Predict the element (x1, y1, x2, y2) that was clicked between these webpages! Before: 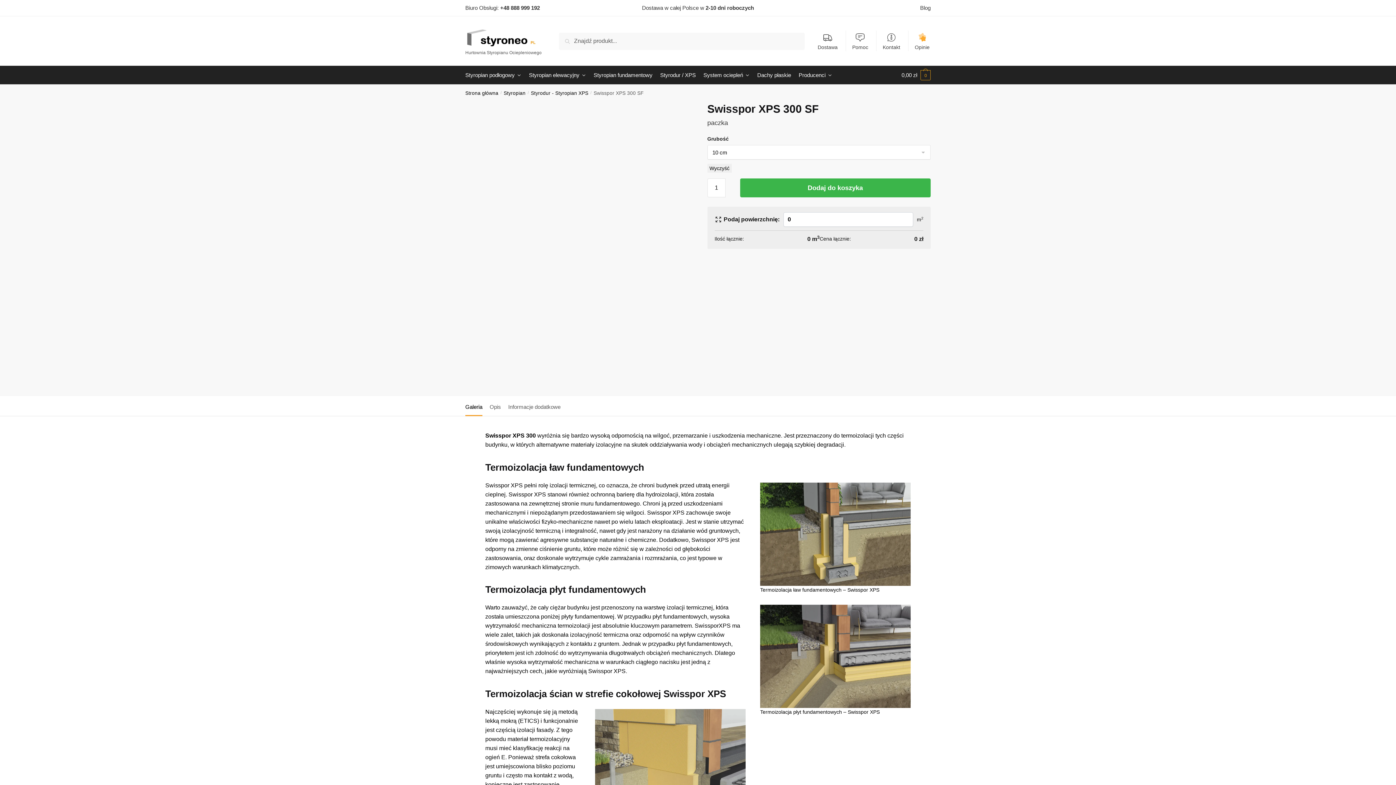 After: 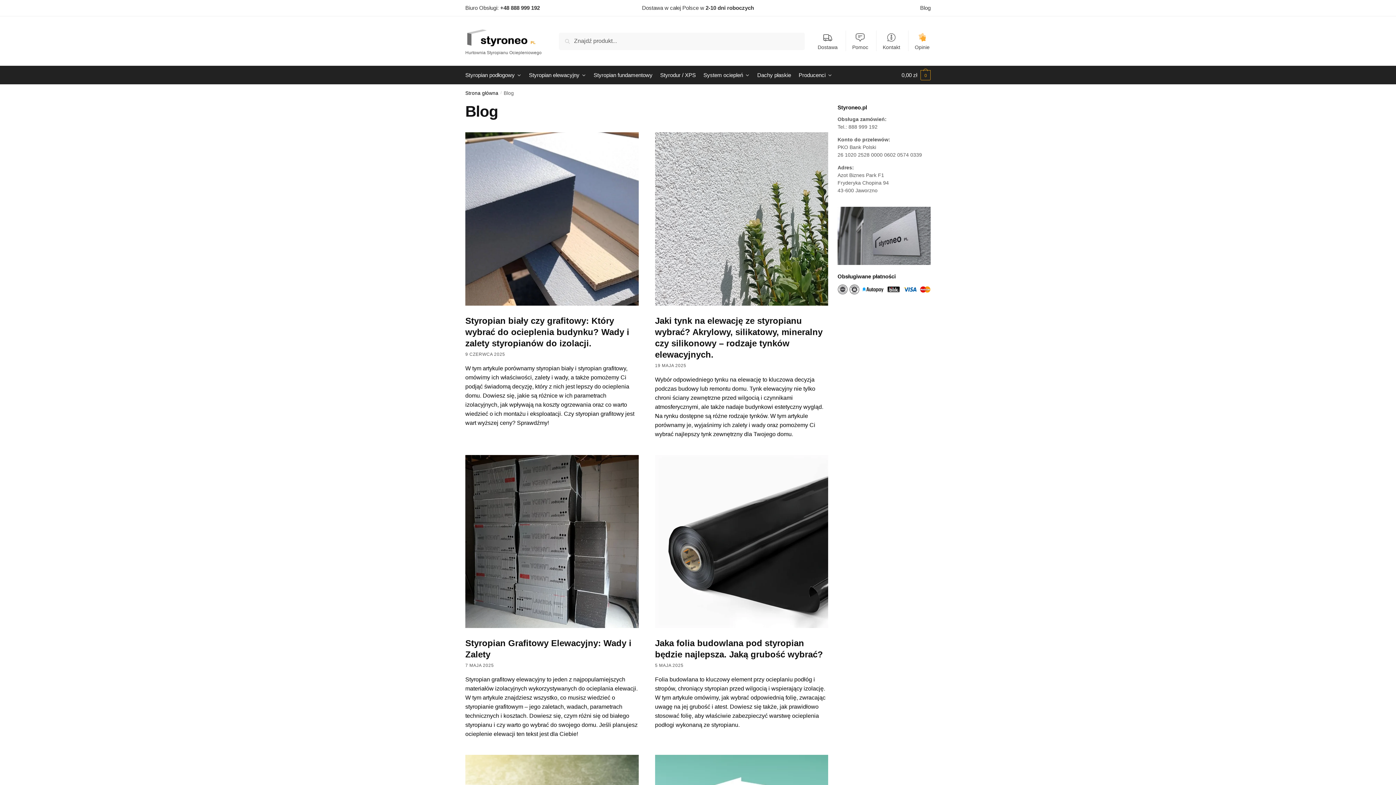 Action: bbox: (920, 3, 930, 12) label: Blog